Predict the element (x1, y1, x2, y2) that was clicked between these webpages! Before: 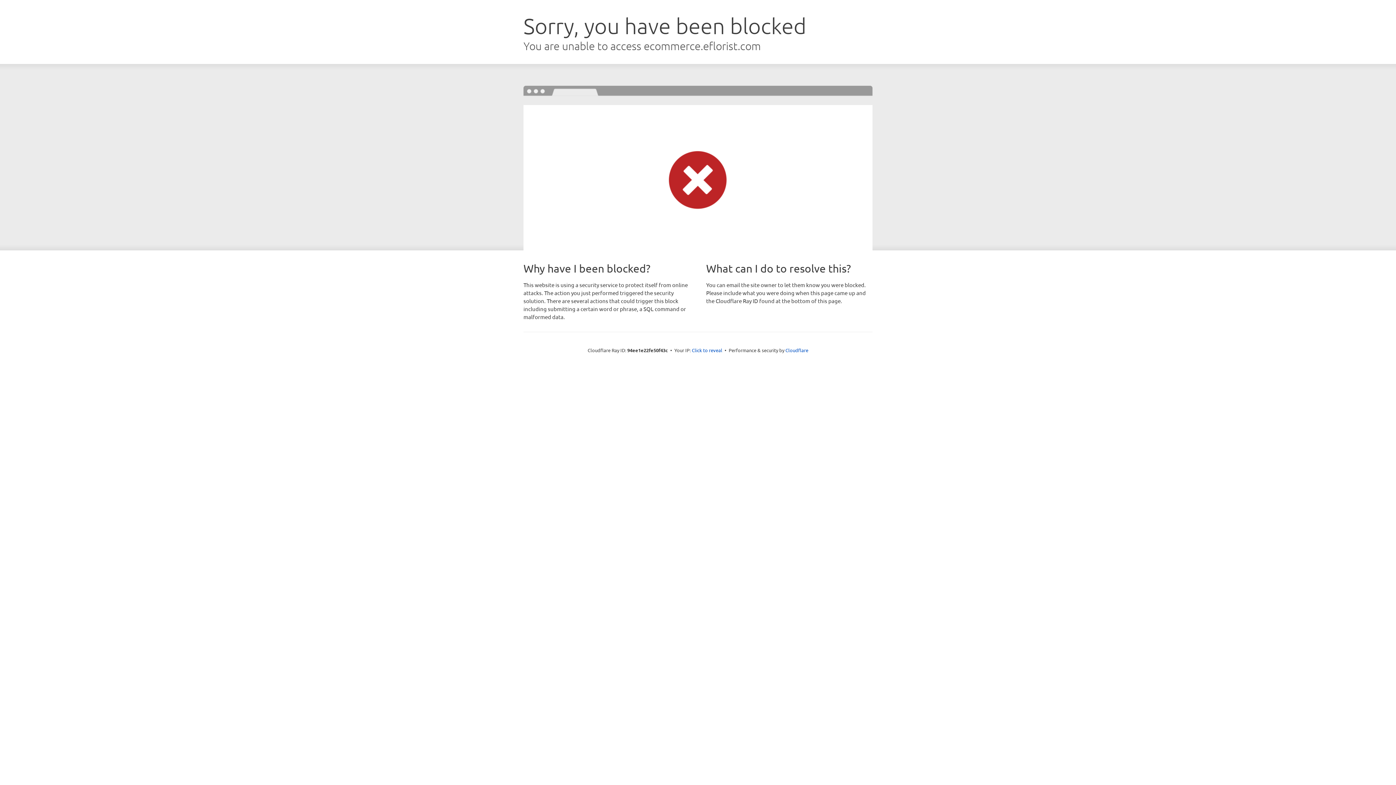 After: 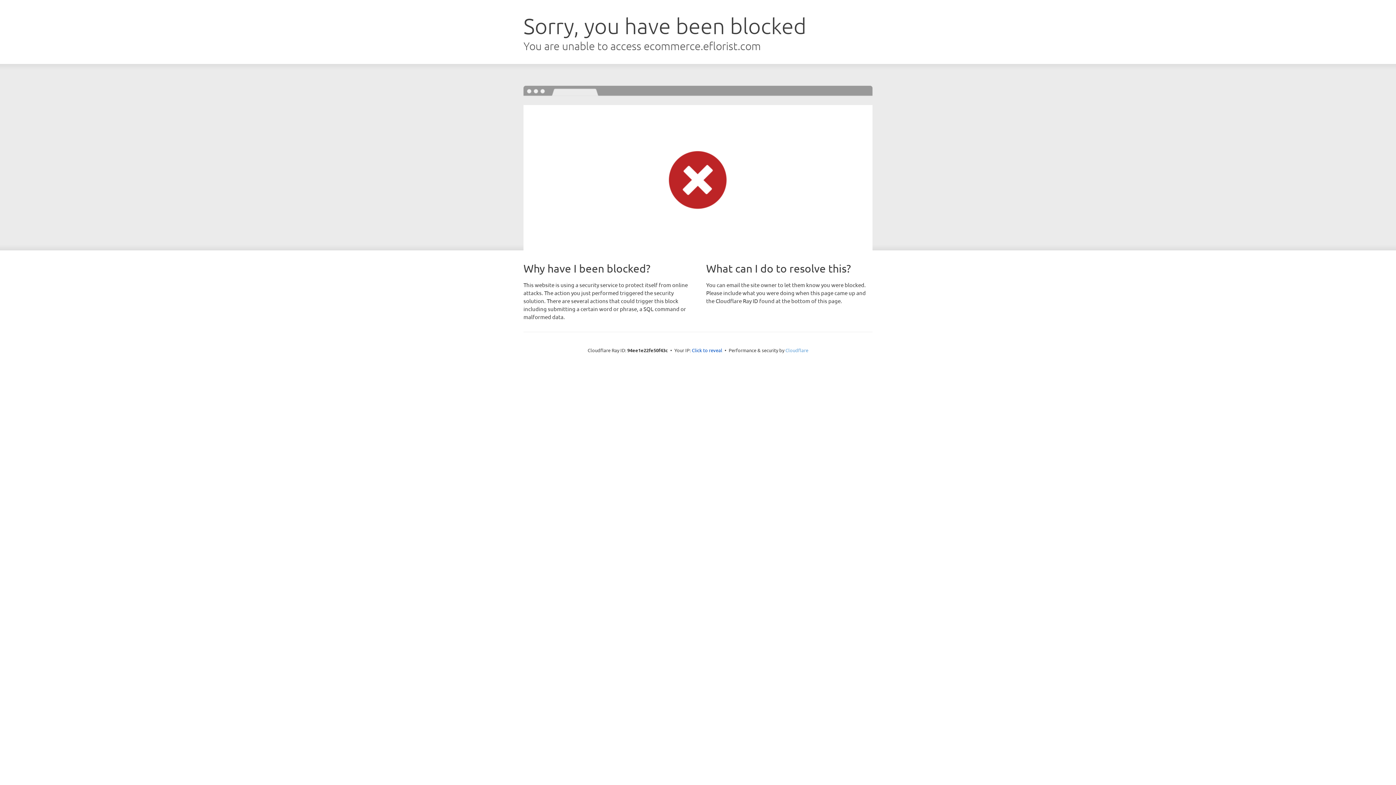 Action: label: Cloudflare bbox: (785, 347, 808, 353)